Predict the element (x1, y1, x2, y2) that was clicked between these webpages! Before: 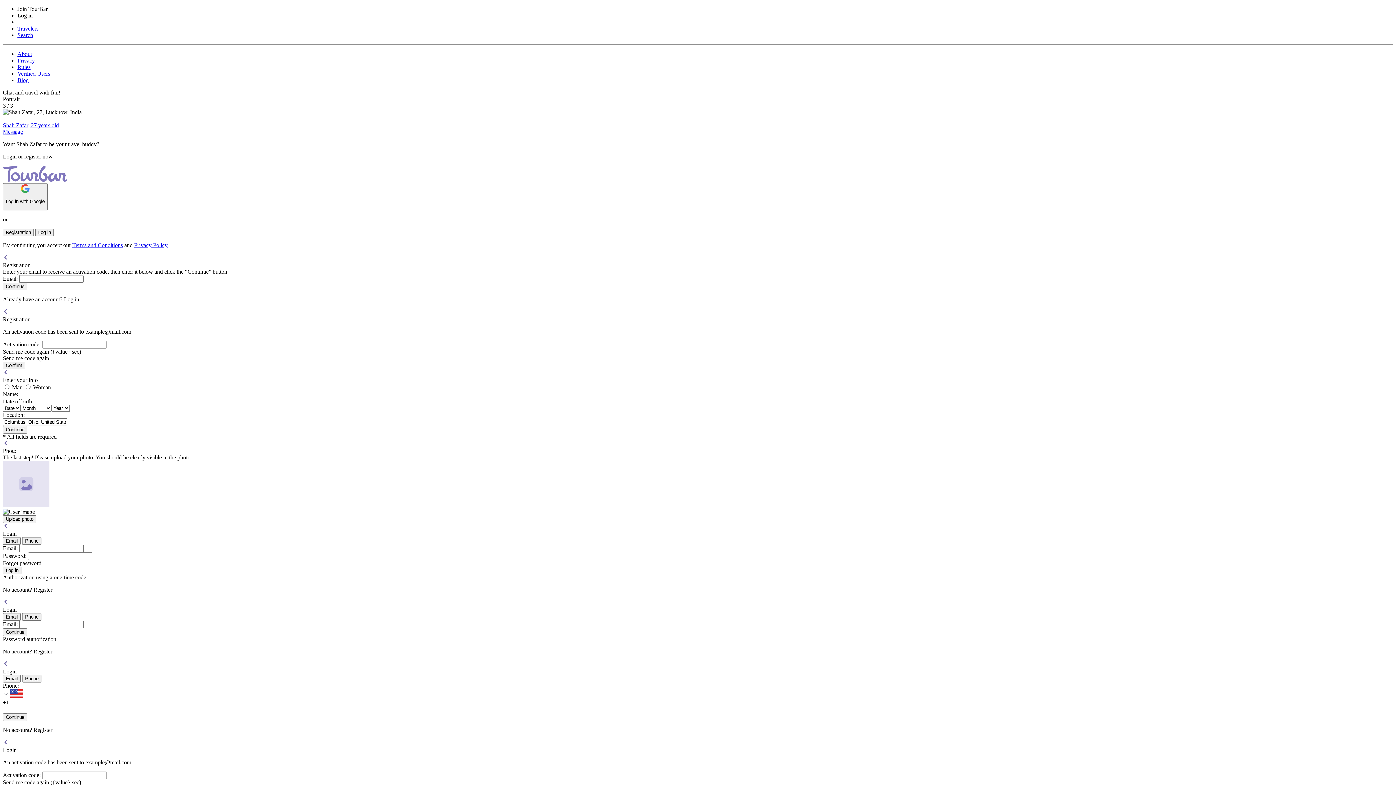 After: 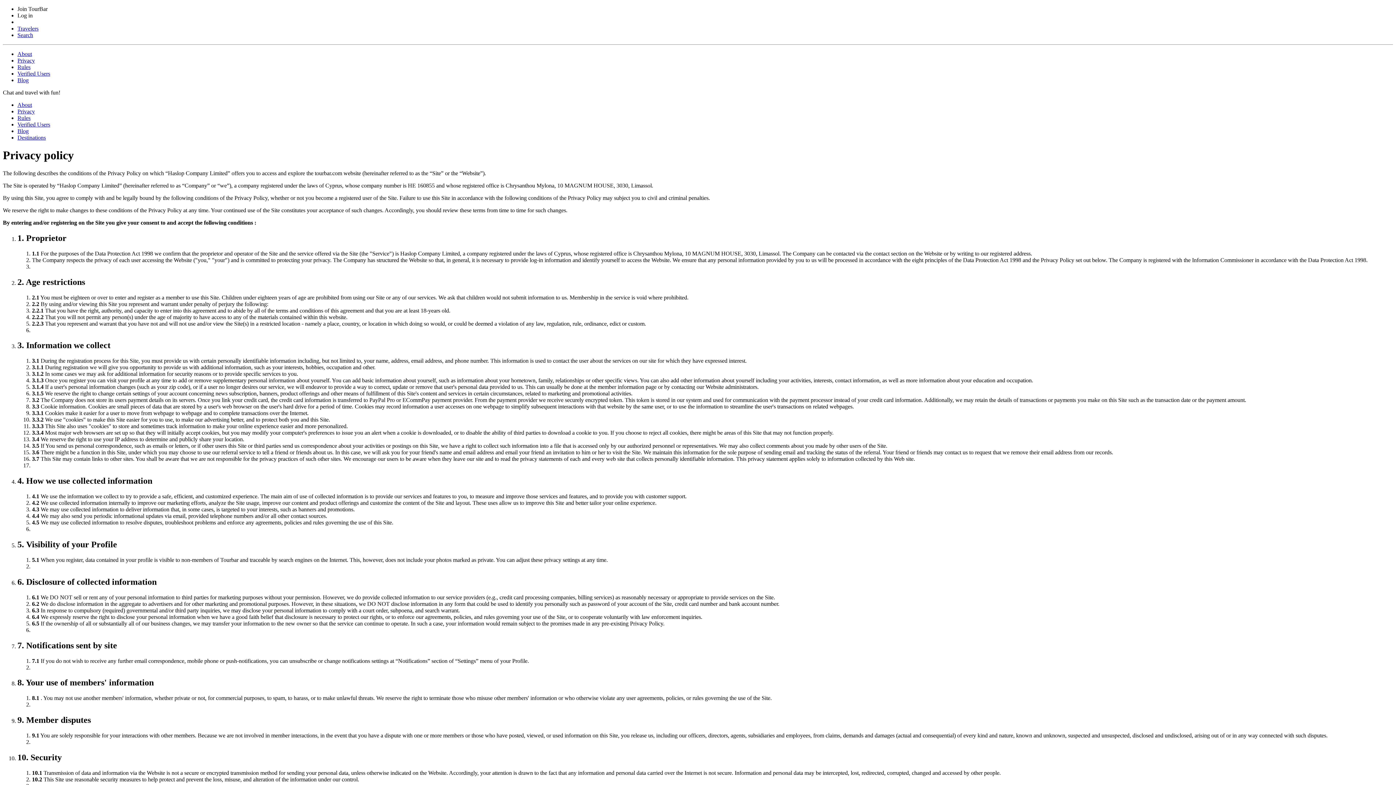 Action: label: Privacy Policy bbox: (134, 242, 167, 248)